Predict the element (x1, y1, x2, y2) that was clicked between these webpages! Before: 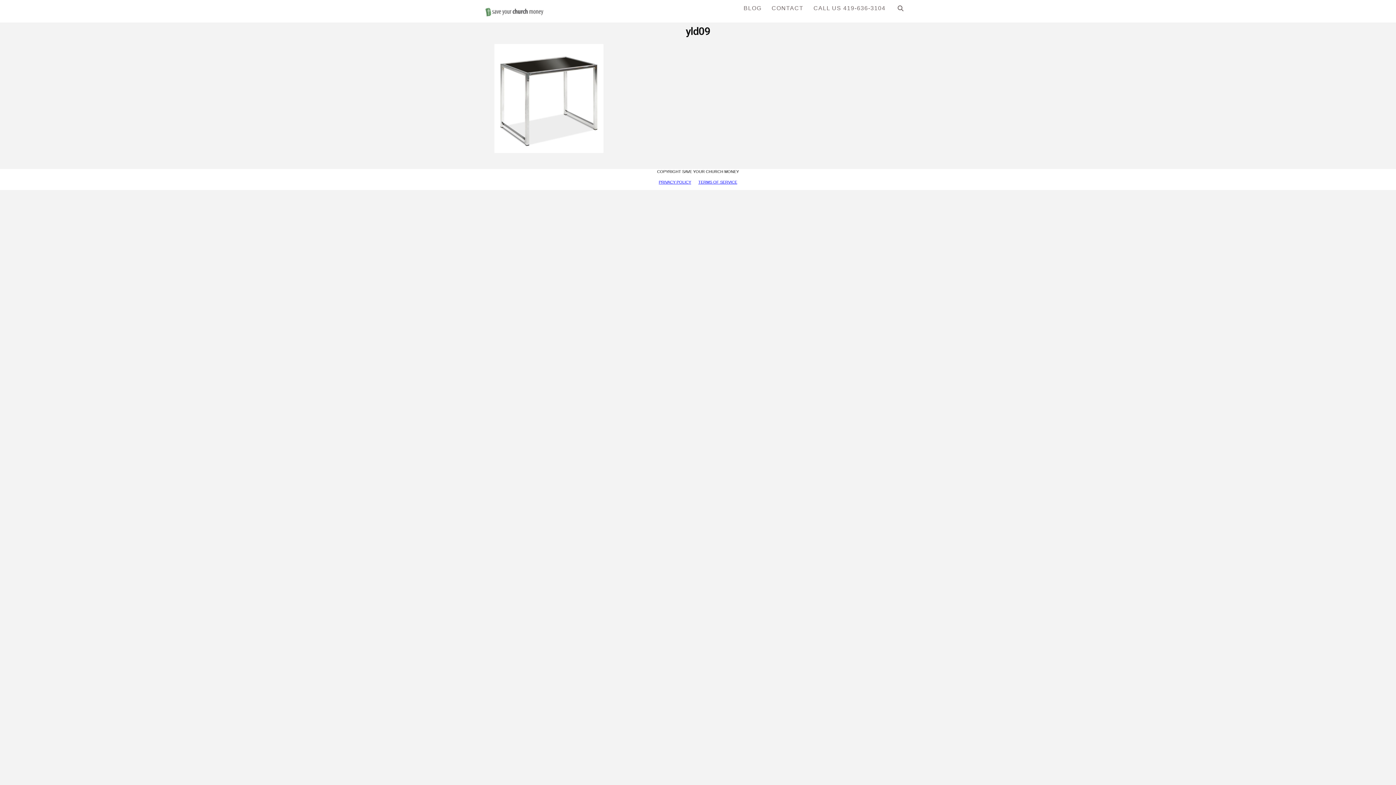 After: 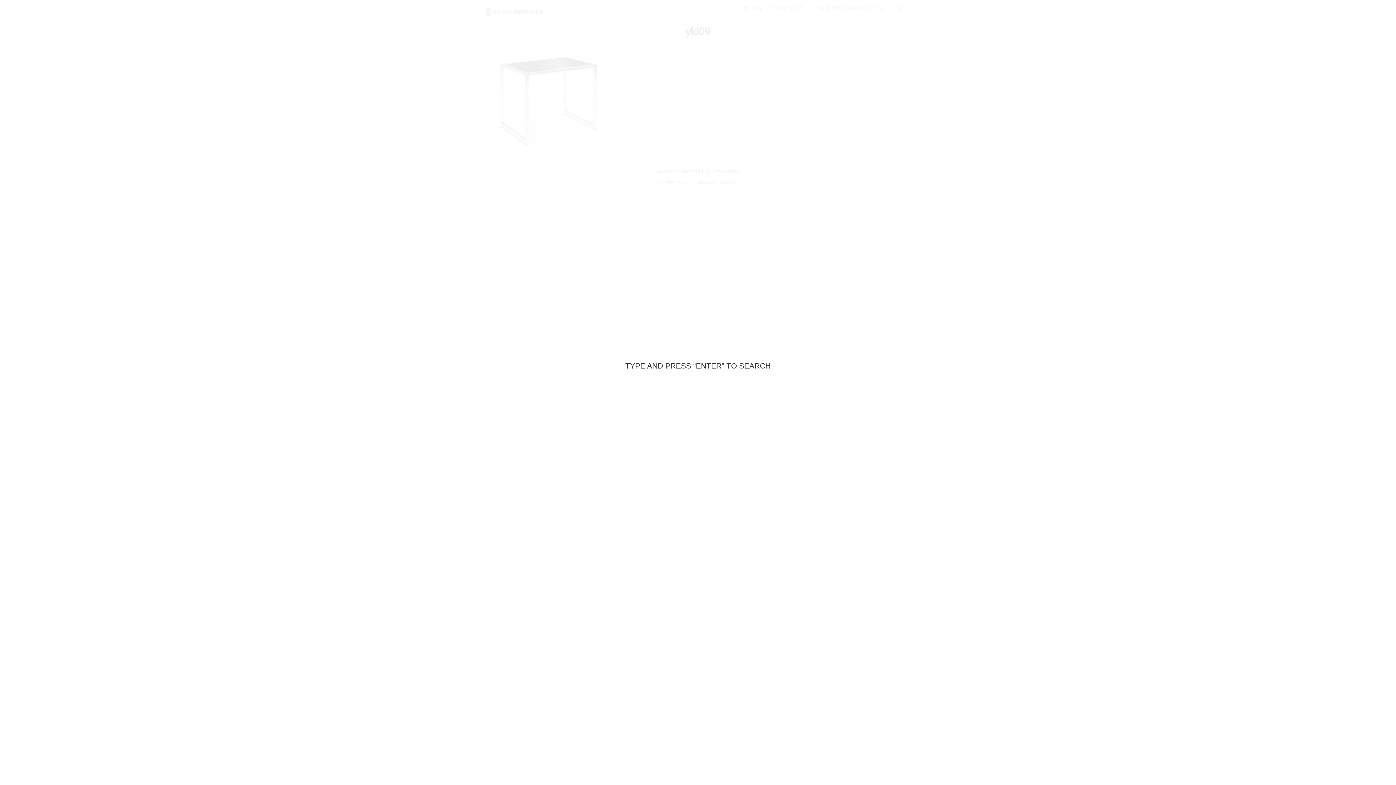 Action: label: Navigation Search bbox: (890, 0, 910, 21)